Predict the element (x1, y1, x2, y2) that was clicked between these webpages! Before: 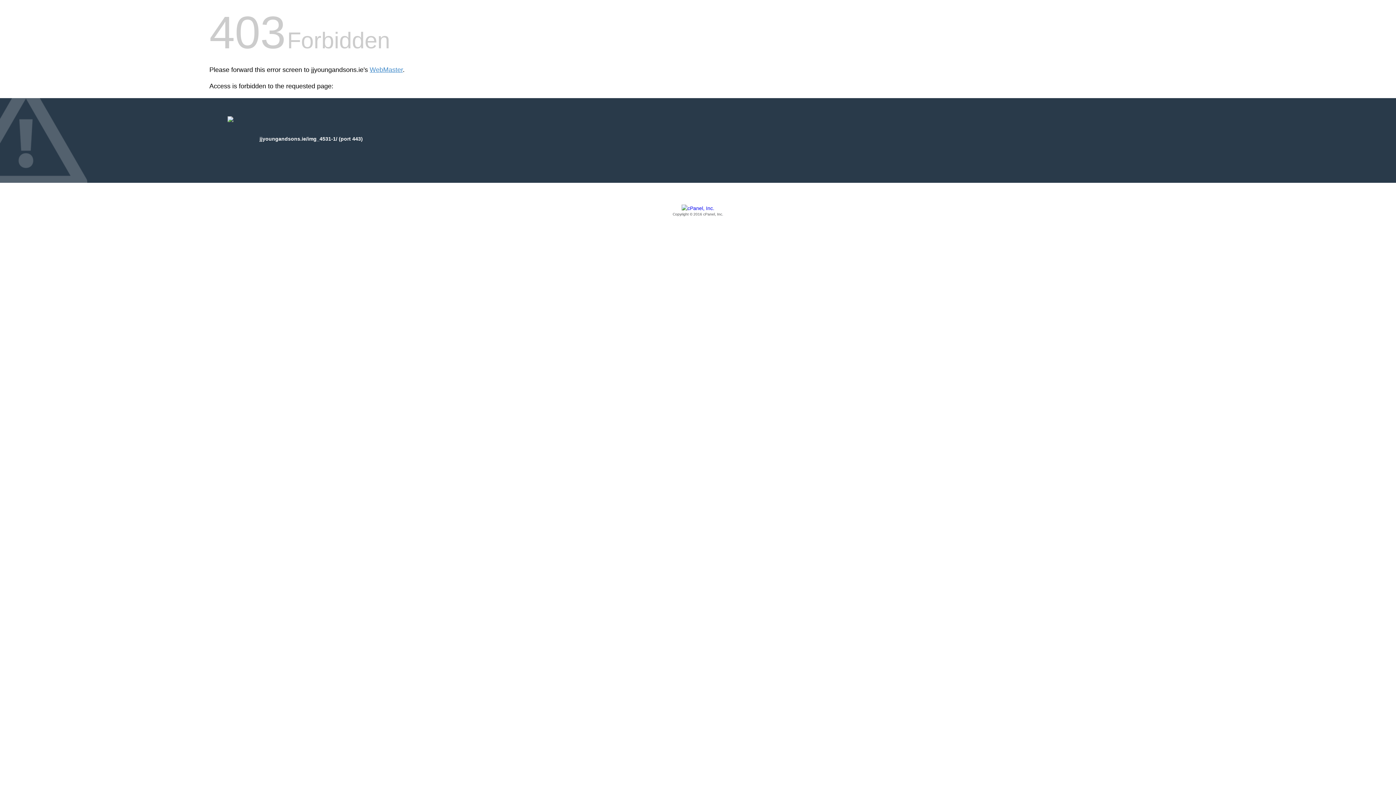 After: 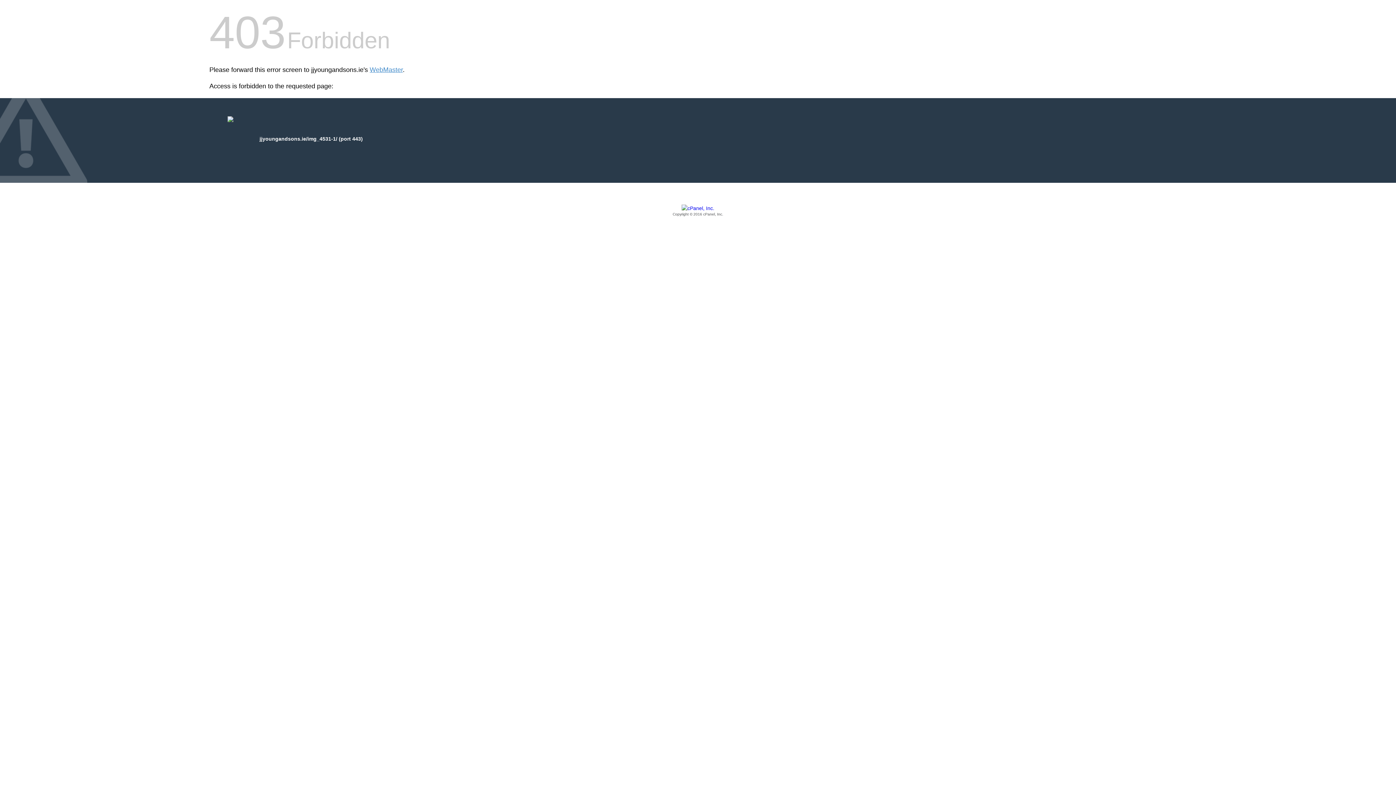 Action: label: Copyright © 2016 cPanel, Inc. bbox: (209, 205, 1186, 217)